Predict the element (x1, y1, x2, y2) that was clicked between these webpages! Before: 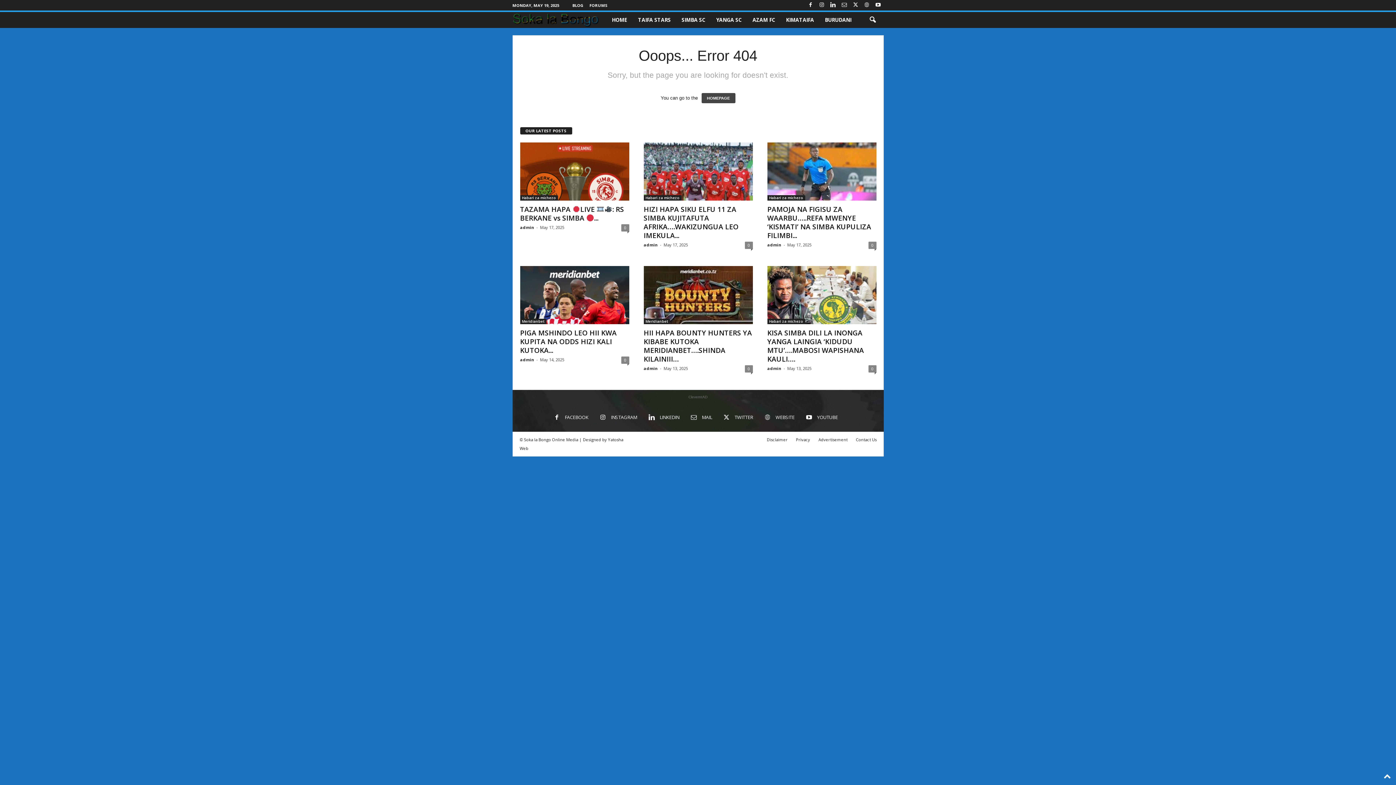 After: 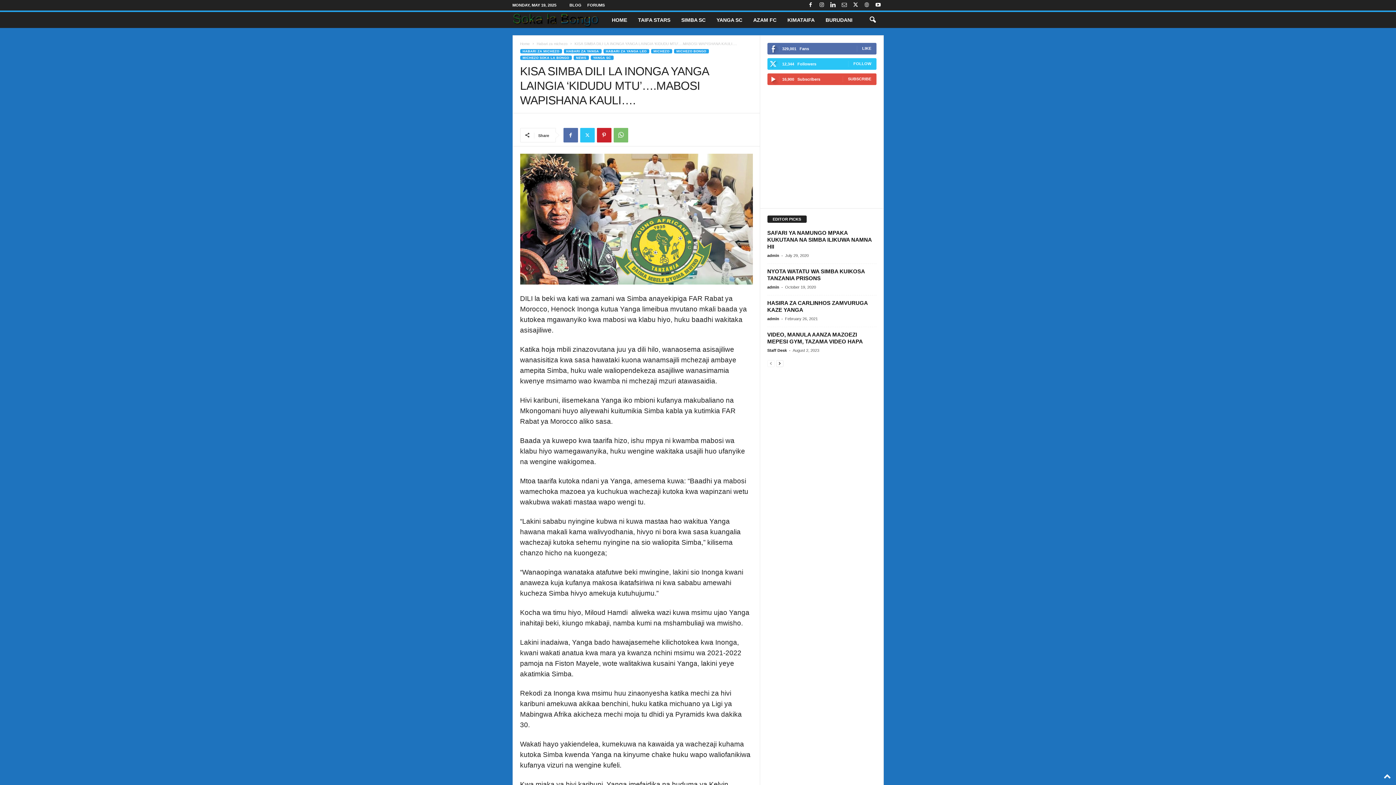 Action: label: KISA SIMBA DILI LA INONGA YANGA LAINGIA ‘KIDUDU MTU’….MABOSI WAPISHANA KAULI…. bbox: (767, 328, 864, 363)